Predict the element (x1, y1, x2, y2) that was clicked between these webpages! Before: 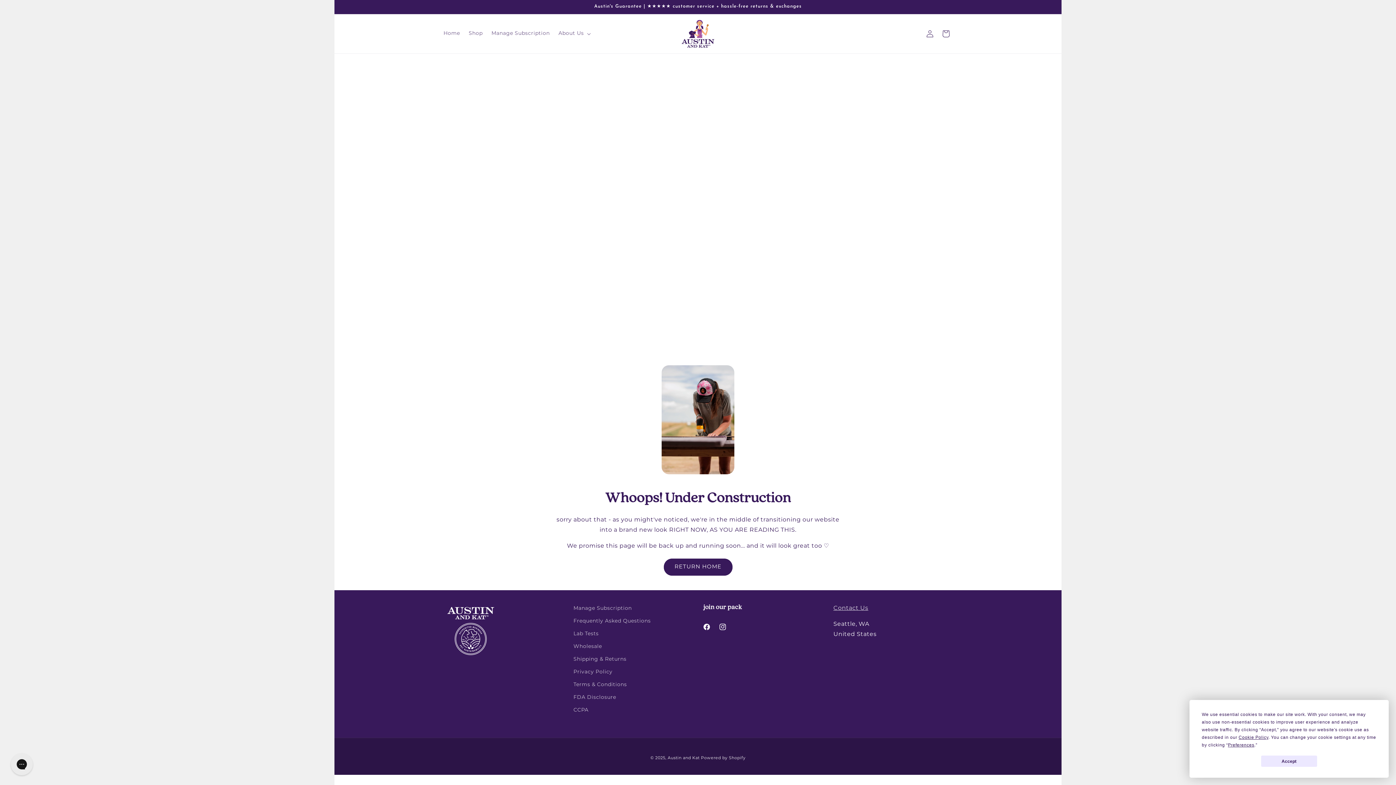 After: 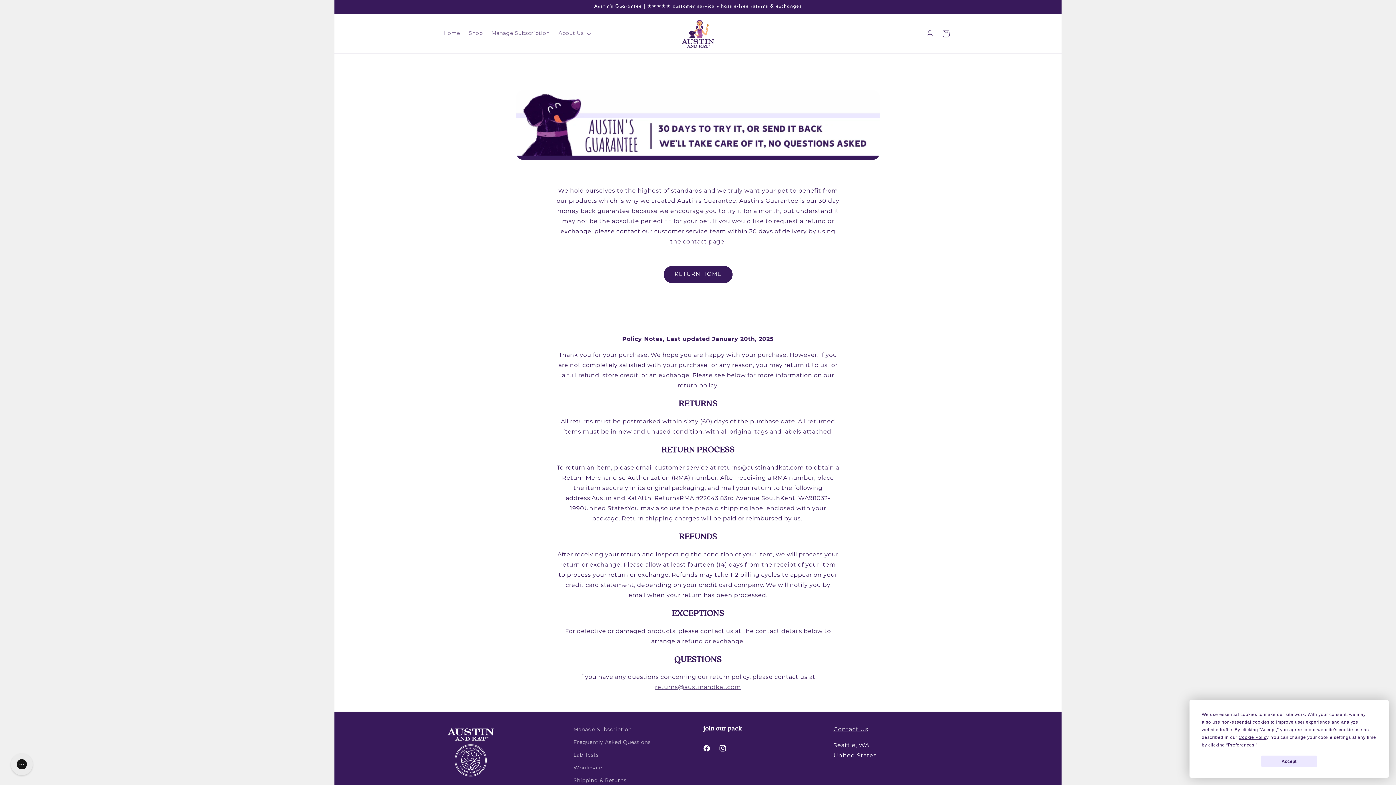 Action: bbox: (573, 653, 626, 666) label: Shipping & Returns